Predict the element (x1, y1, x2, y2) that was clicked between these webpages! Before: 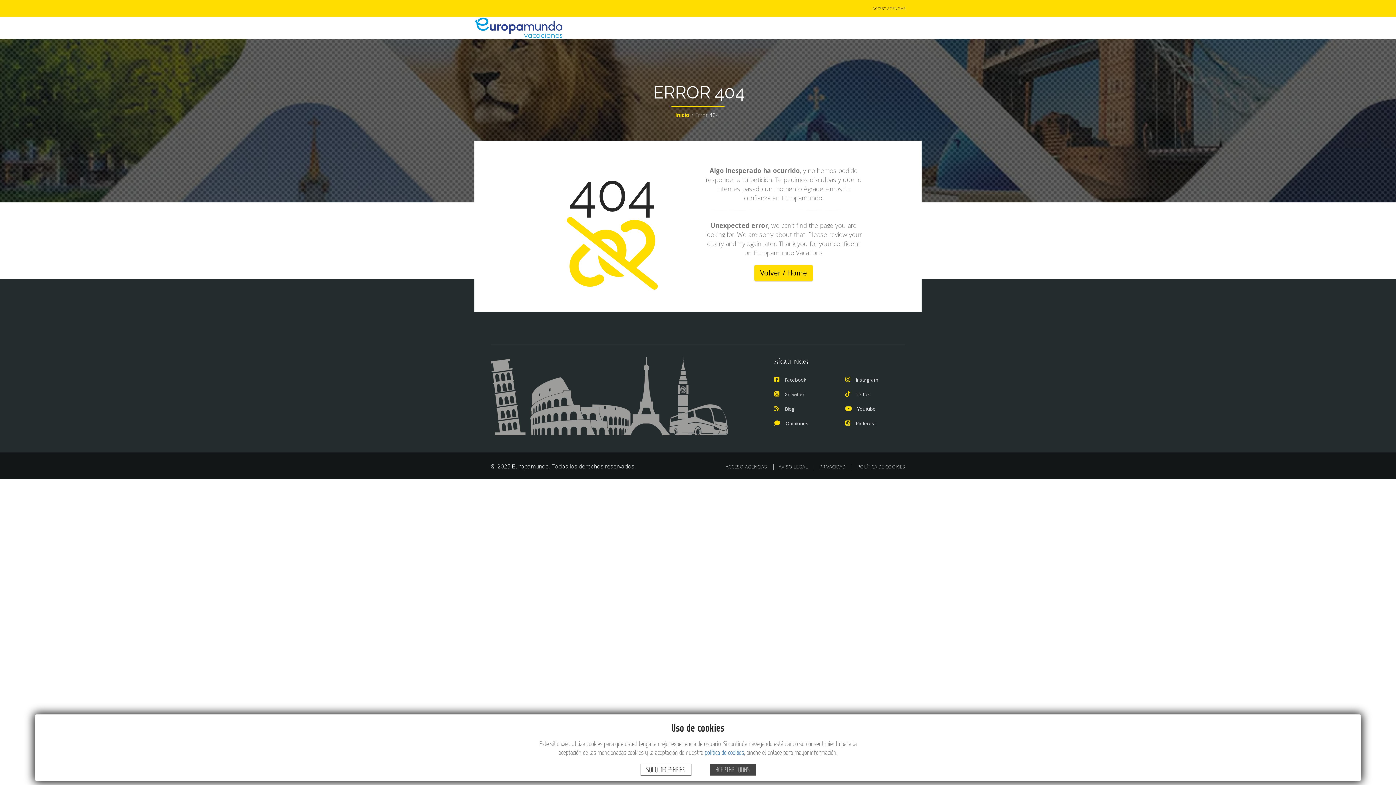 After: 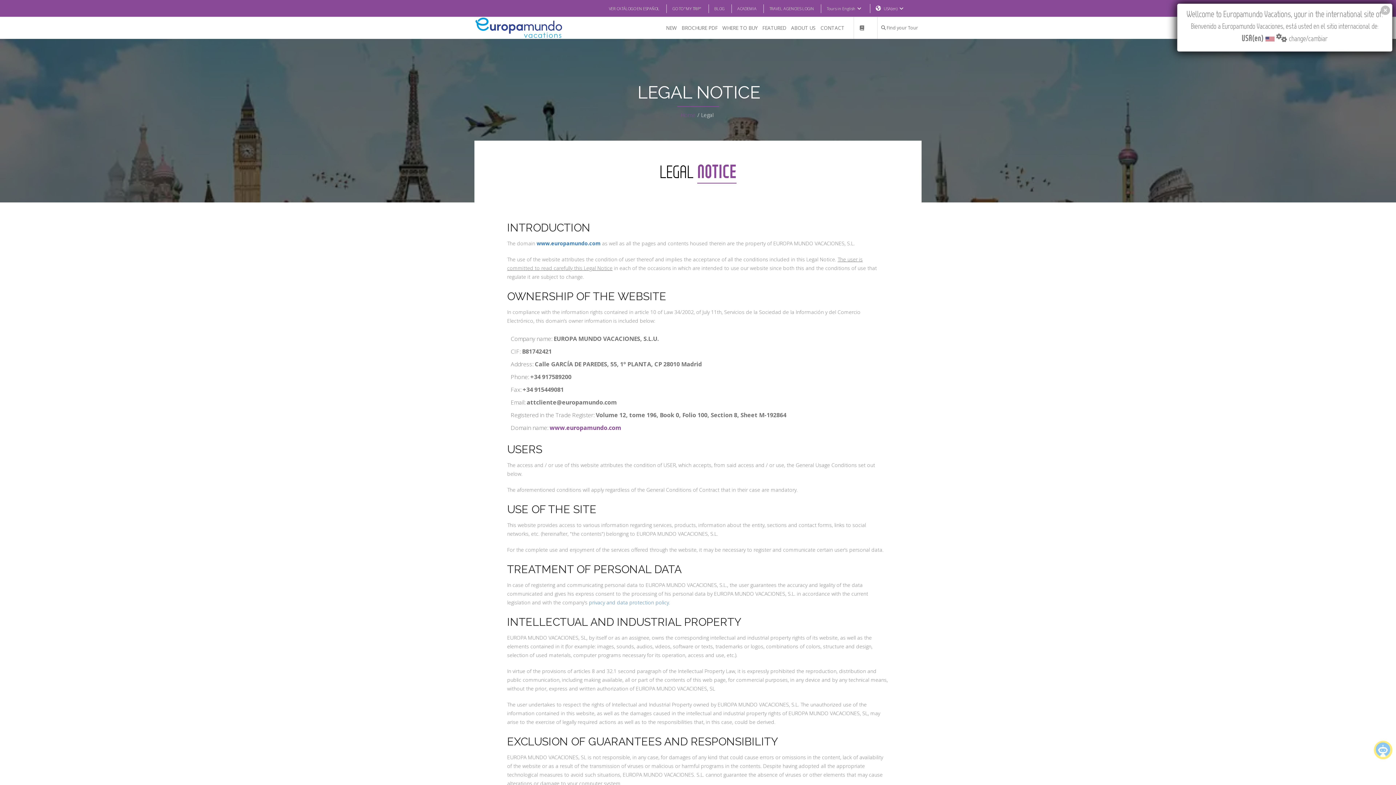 Action: bbox: (778, 463, 808, 470) label: AVISO LEGAL